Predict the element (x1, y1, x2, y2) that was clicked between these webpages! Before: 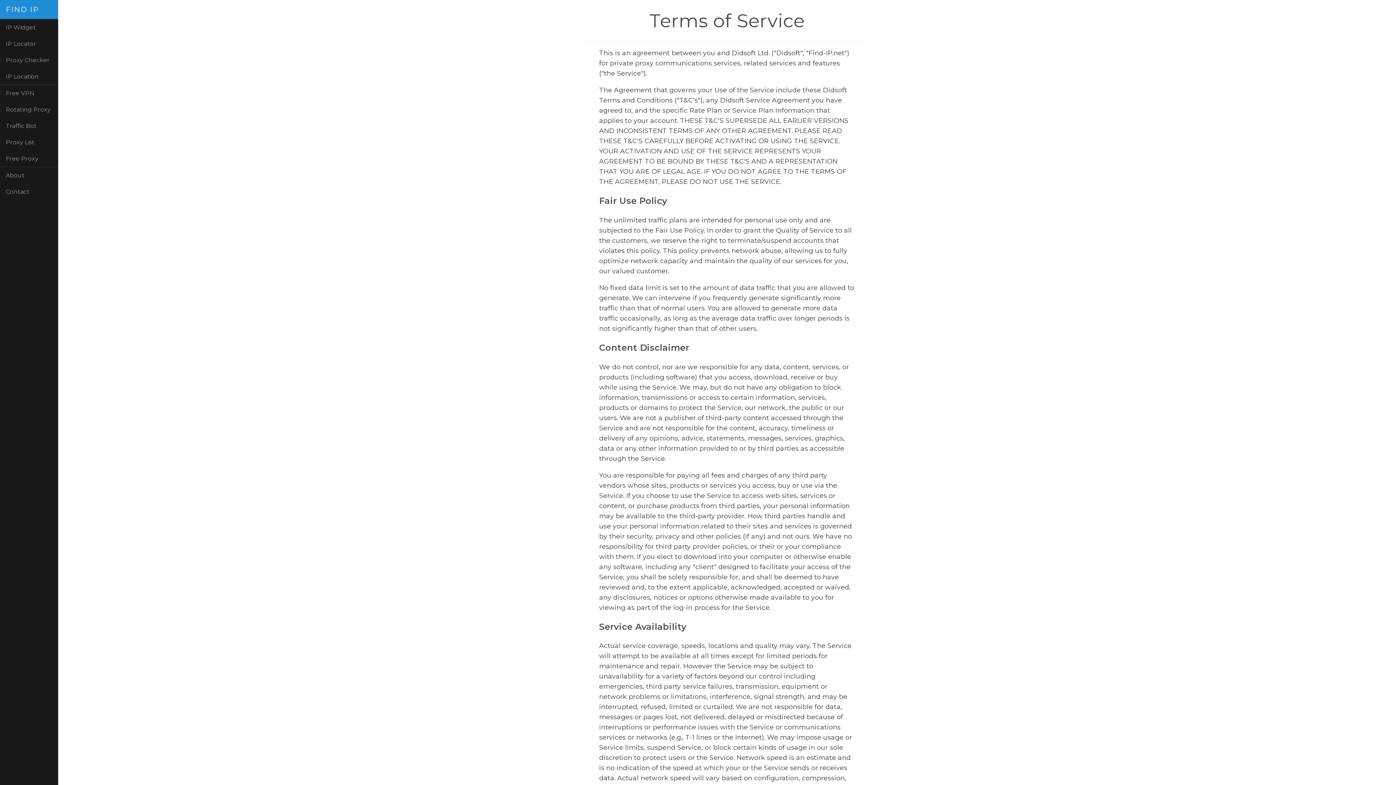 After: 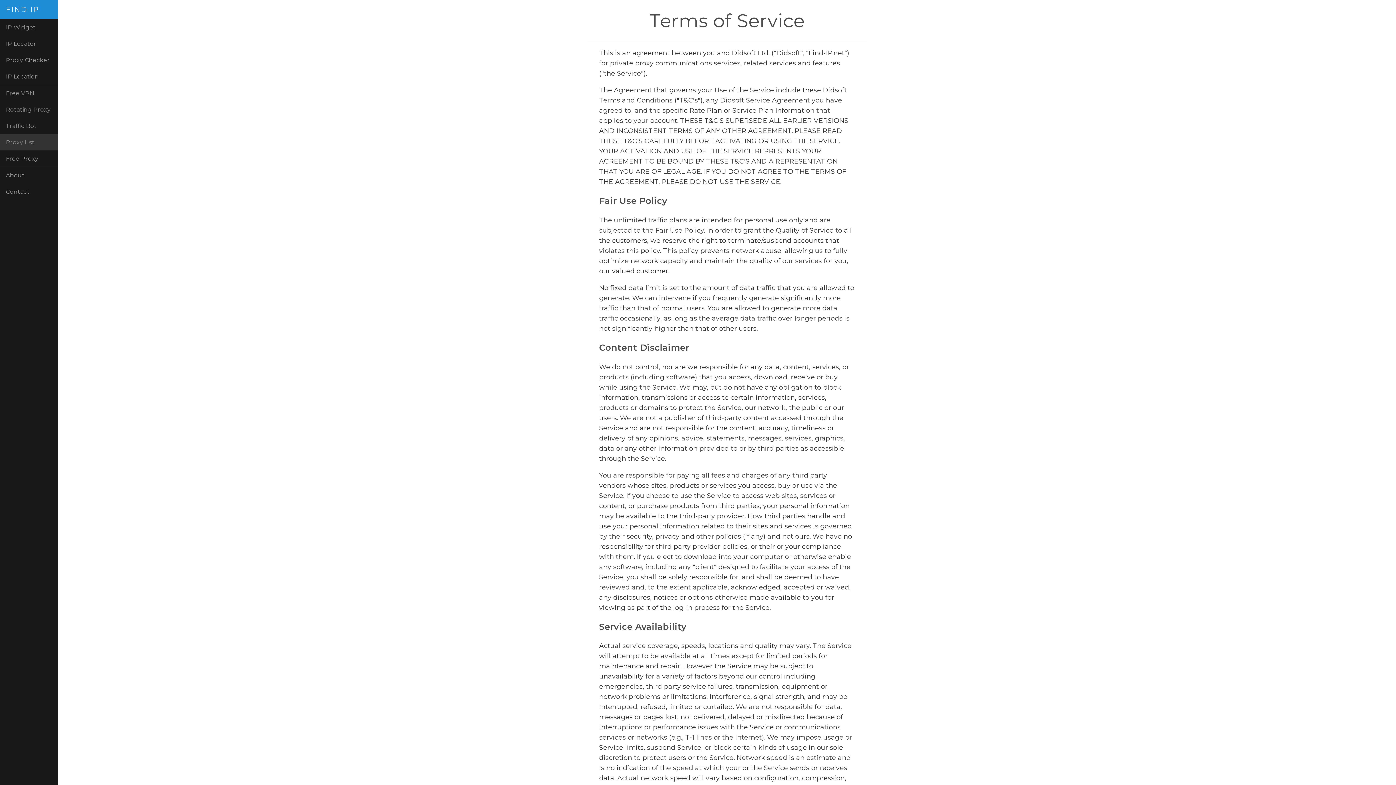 Action: bbox: (0, 134, 58, 150) label: Proxy List